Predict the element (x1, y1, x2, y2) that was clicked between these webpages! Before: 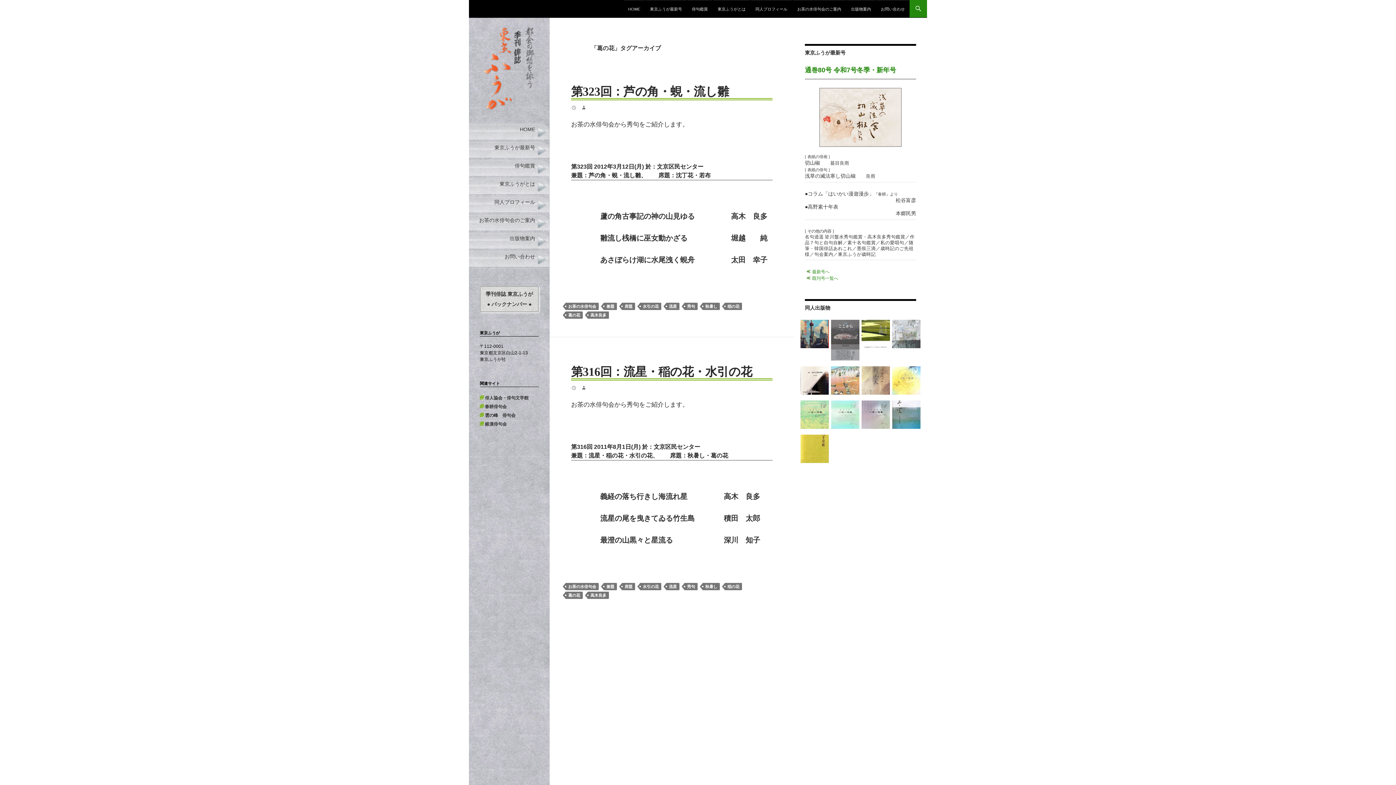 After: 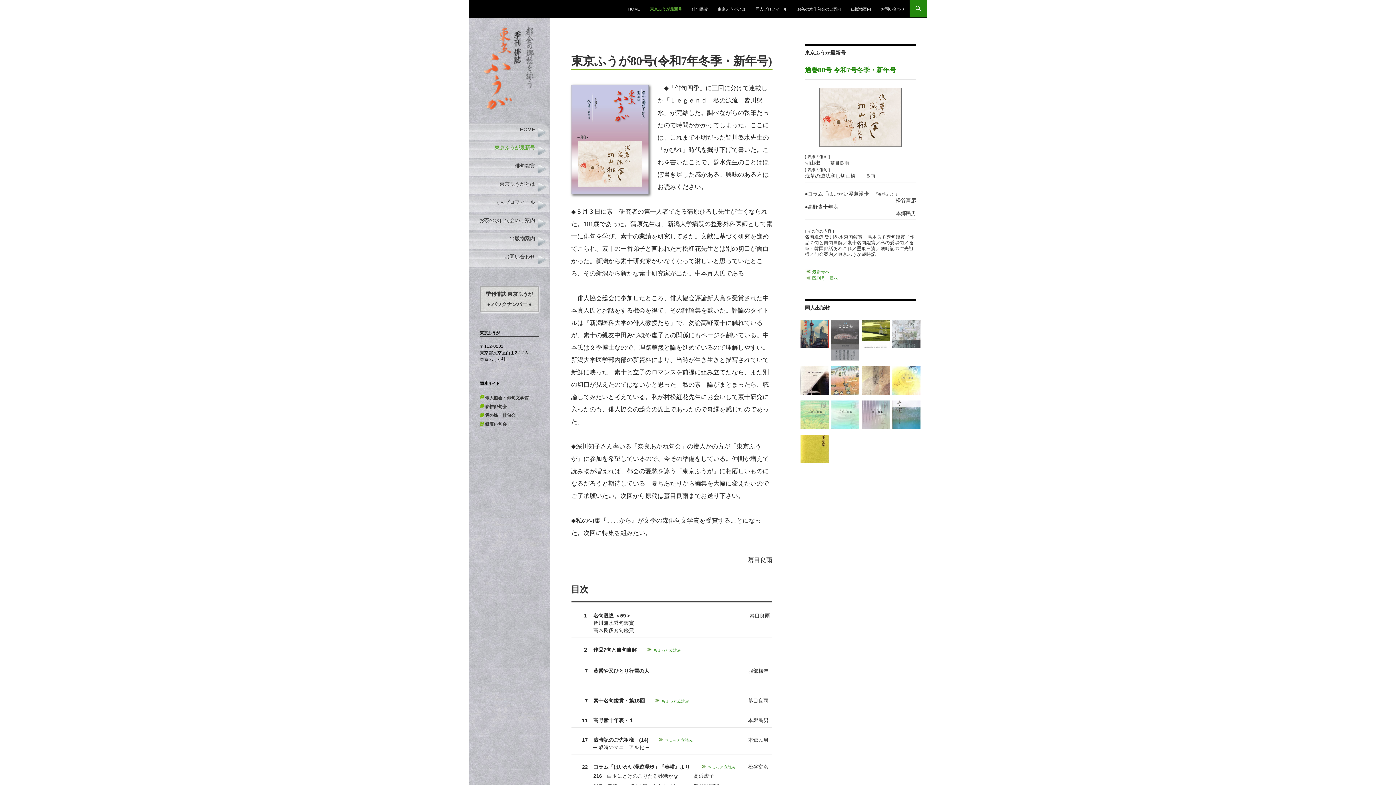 Action: bbox: (805, 66, 896, 73) label: 通巻80号 令和7号冬季・新年号